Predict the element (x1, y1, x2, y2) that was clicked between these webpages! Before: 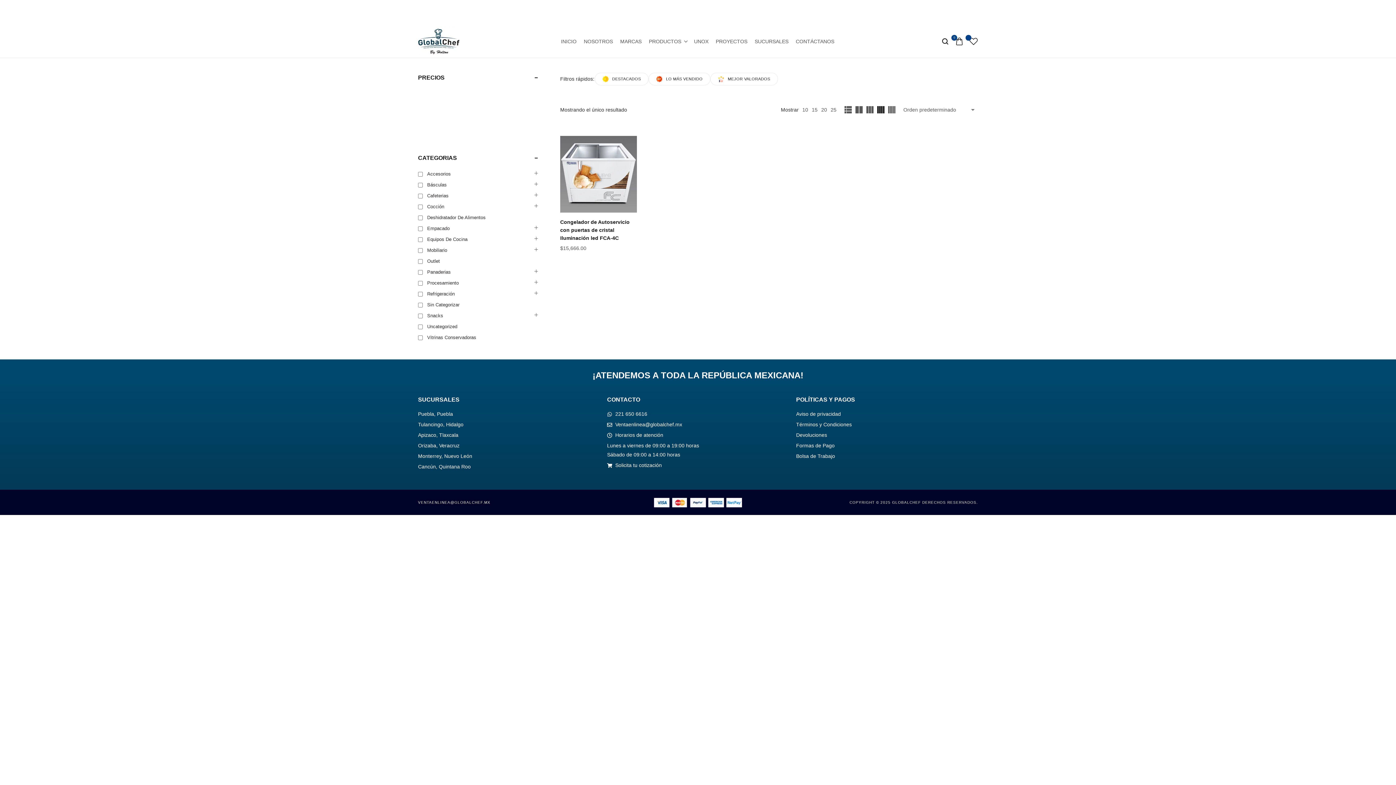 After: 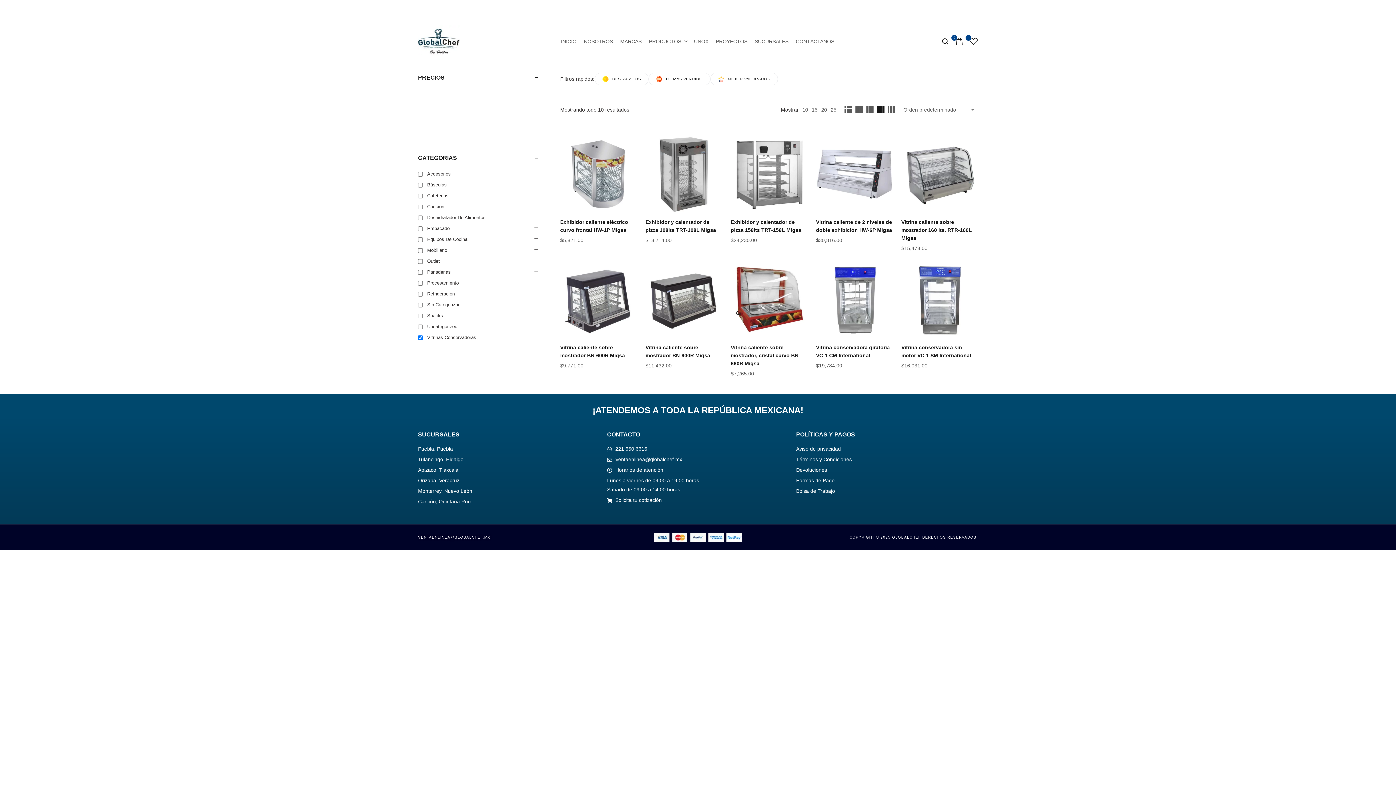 Action: bbox: (418, 334, 540, 341) label: Vitrinas Conservadoras